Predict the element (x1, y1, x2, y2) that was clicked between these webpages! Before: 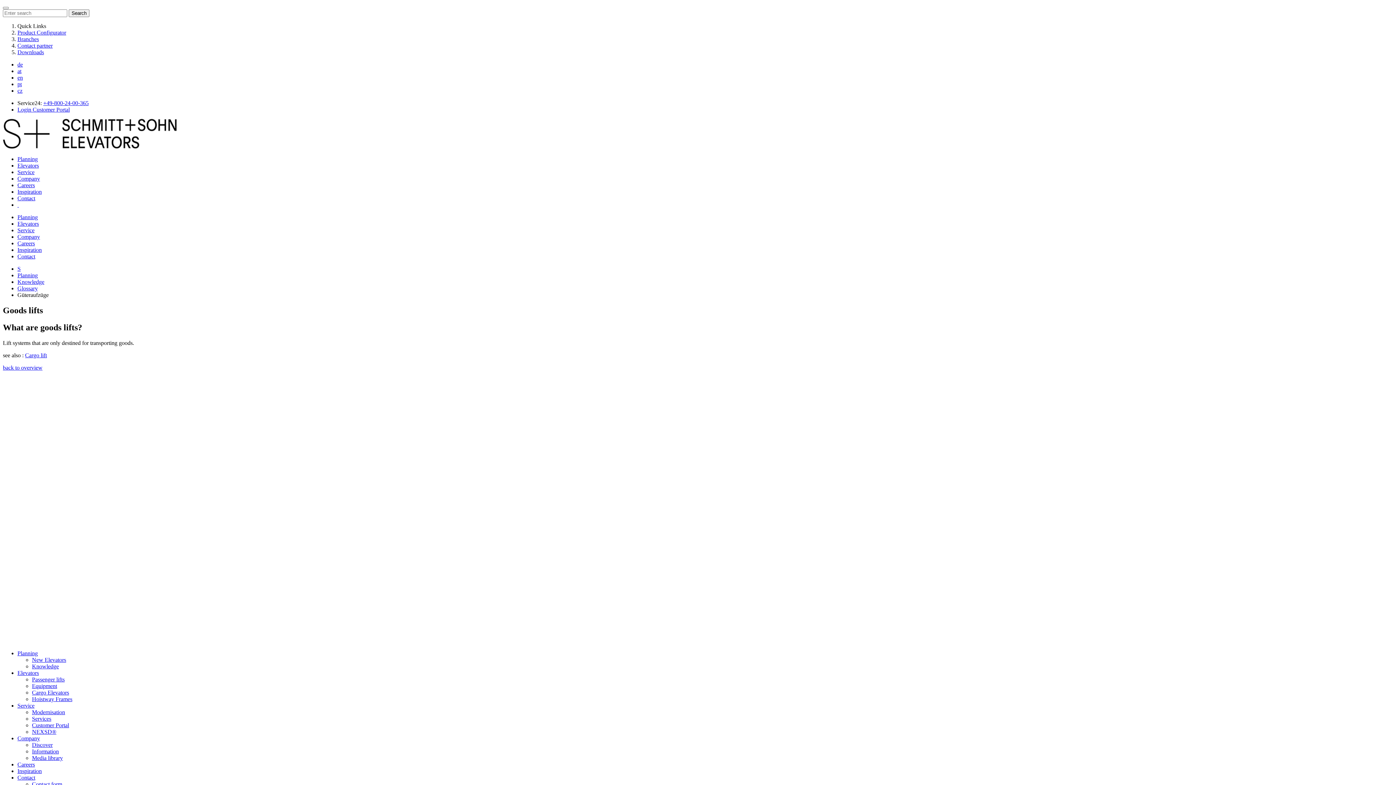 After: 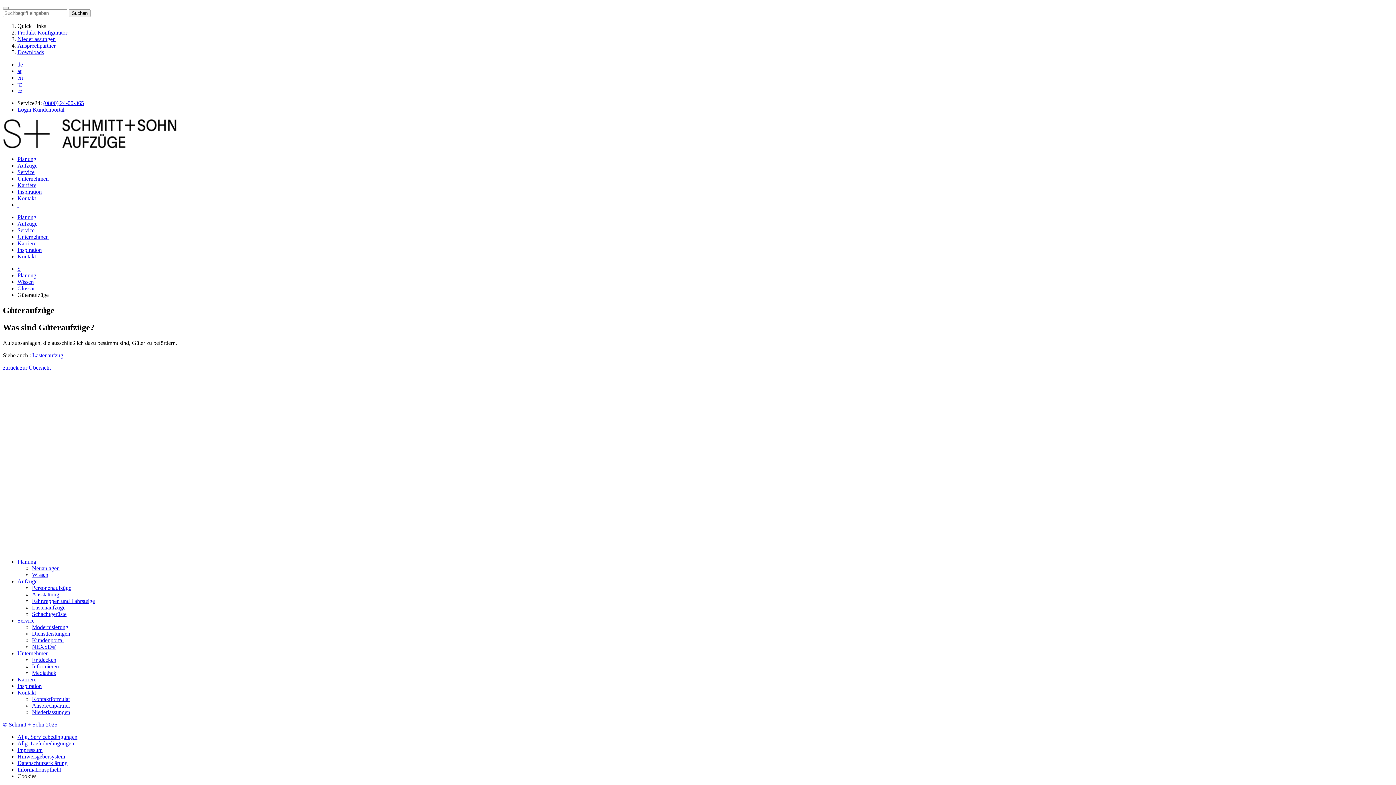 Action: label: de bbox: (17, 61, 22, 67)